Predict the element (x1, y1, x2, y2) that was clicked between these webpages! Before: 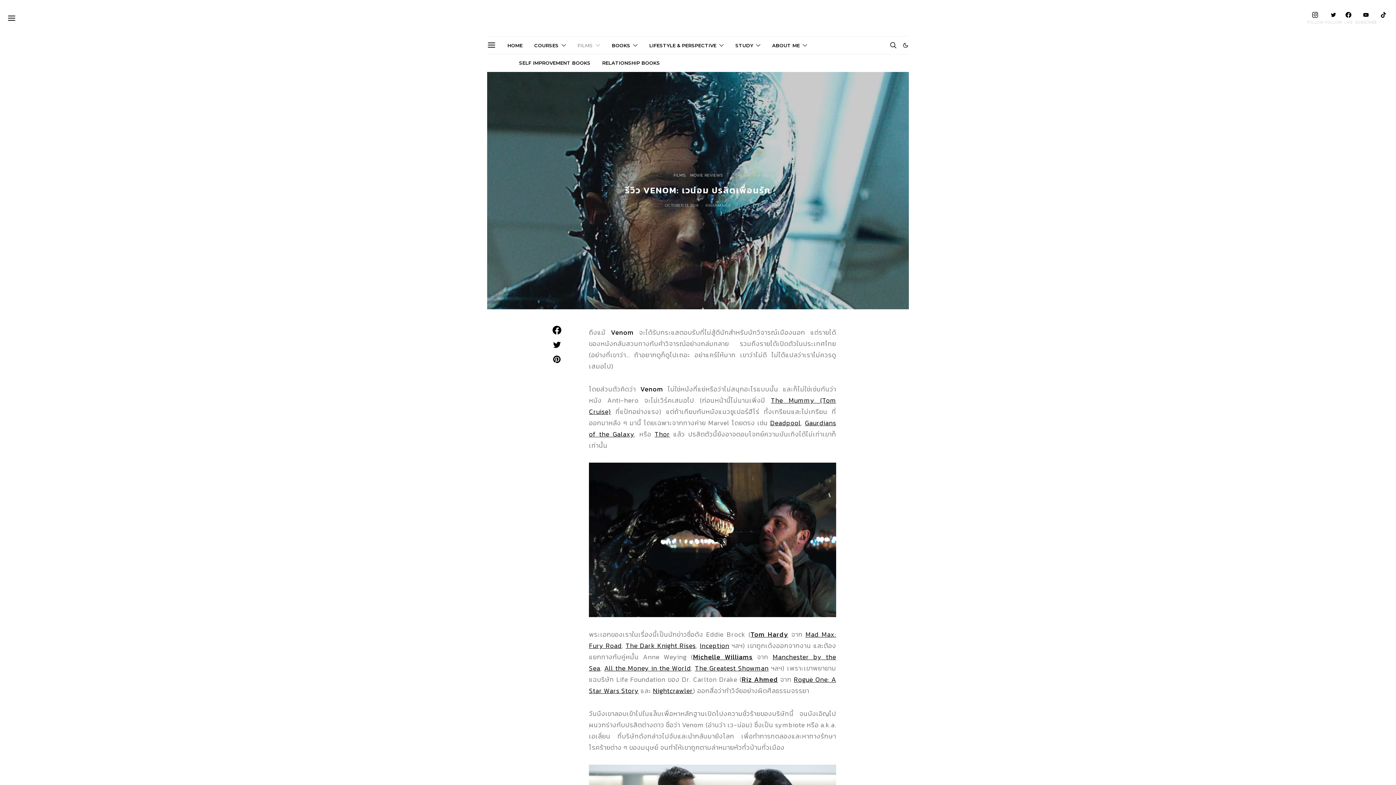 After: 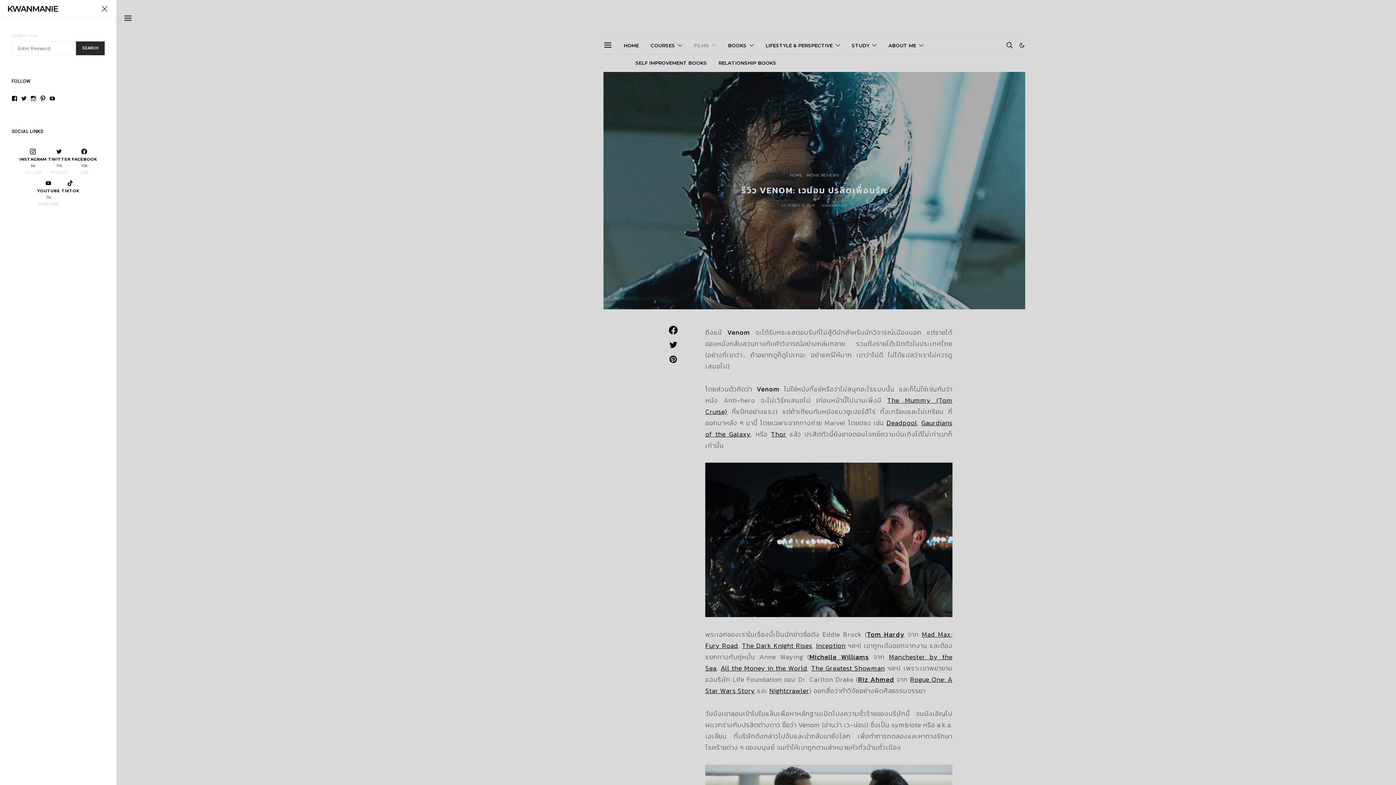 Action: bbox: (487, 40, 496, 50)